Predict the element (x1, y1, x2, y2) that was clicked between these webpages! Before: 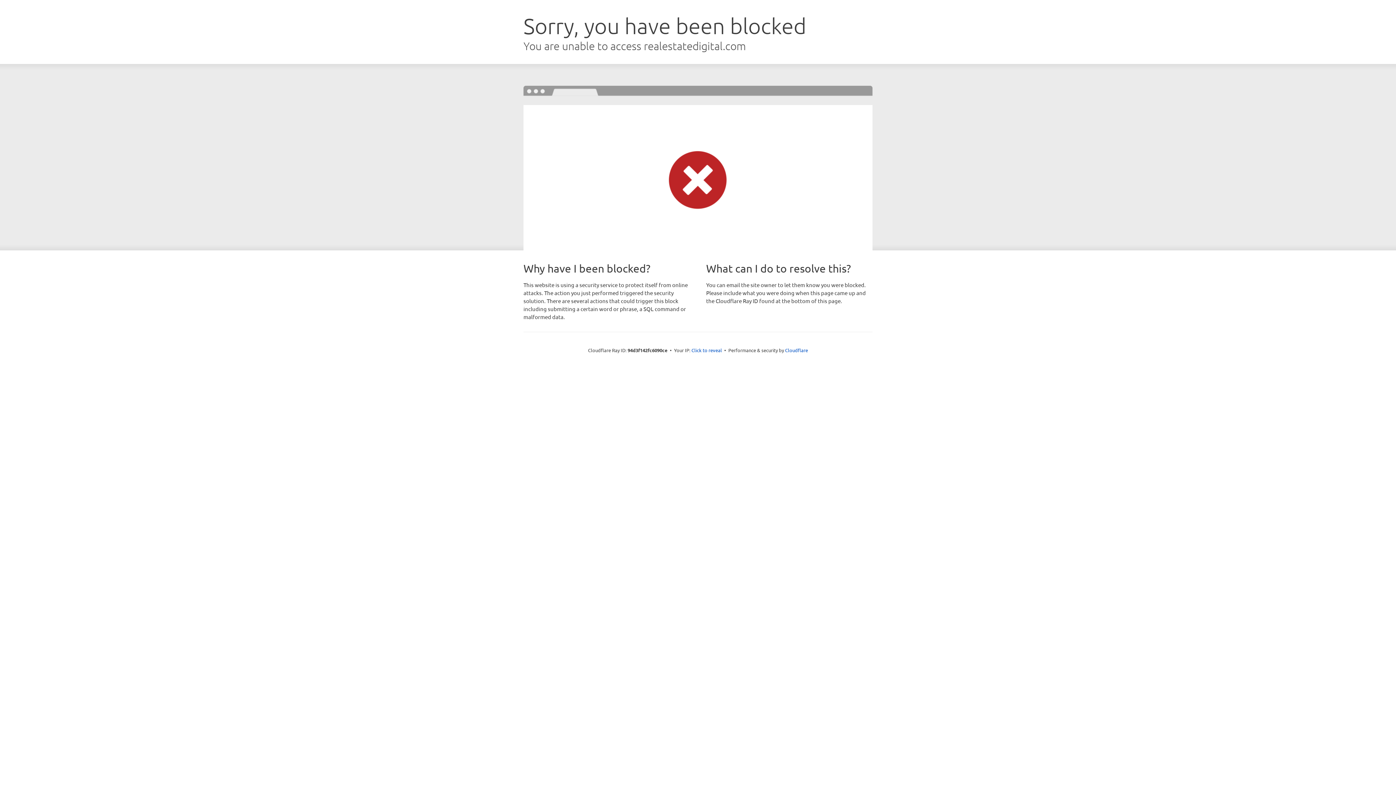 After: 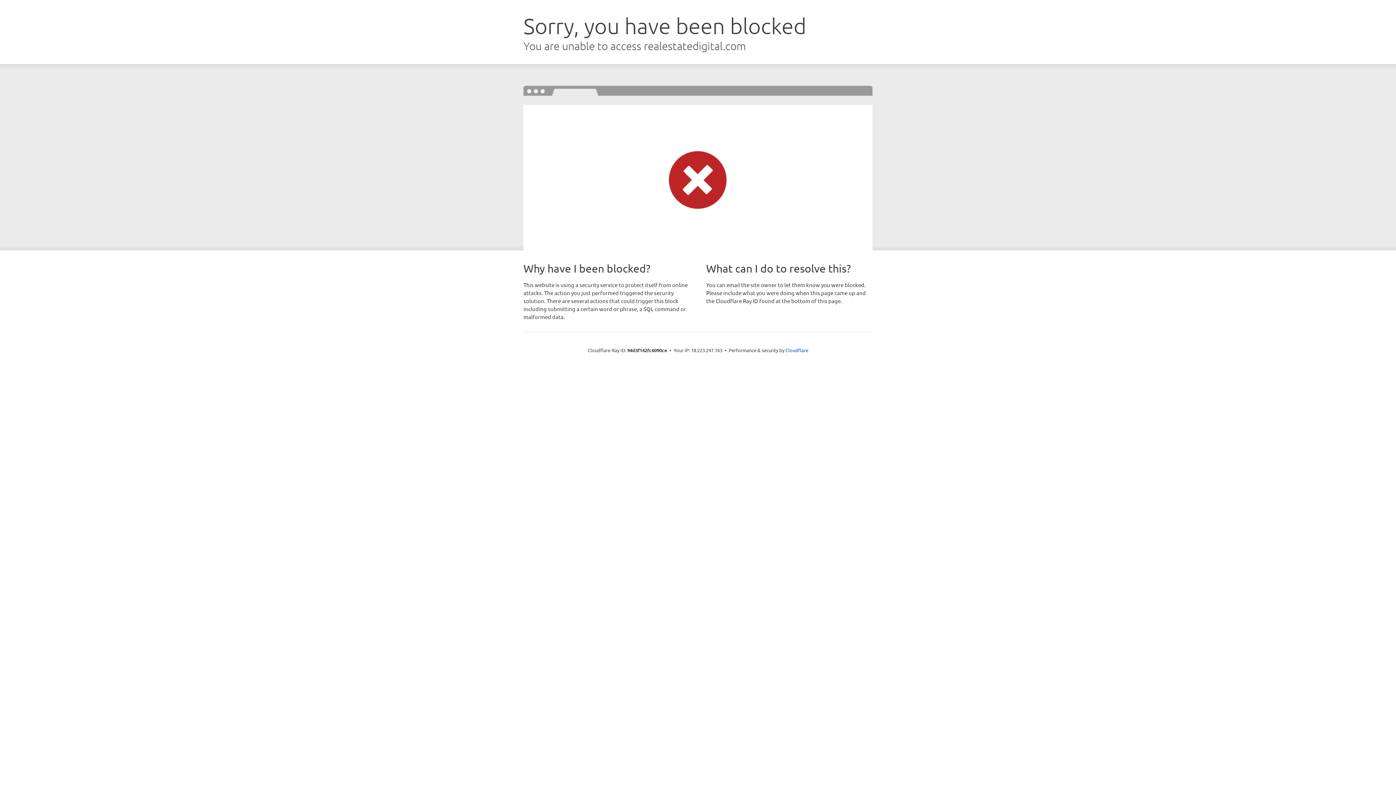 Action: bbox: (691, 346, 722, 353) label: Click to reveal